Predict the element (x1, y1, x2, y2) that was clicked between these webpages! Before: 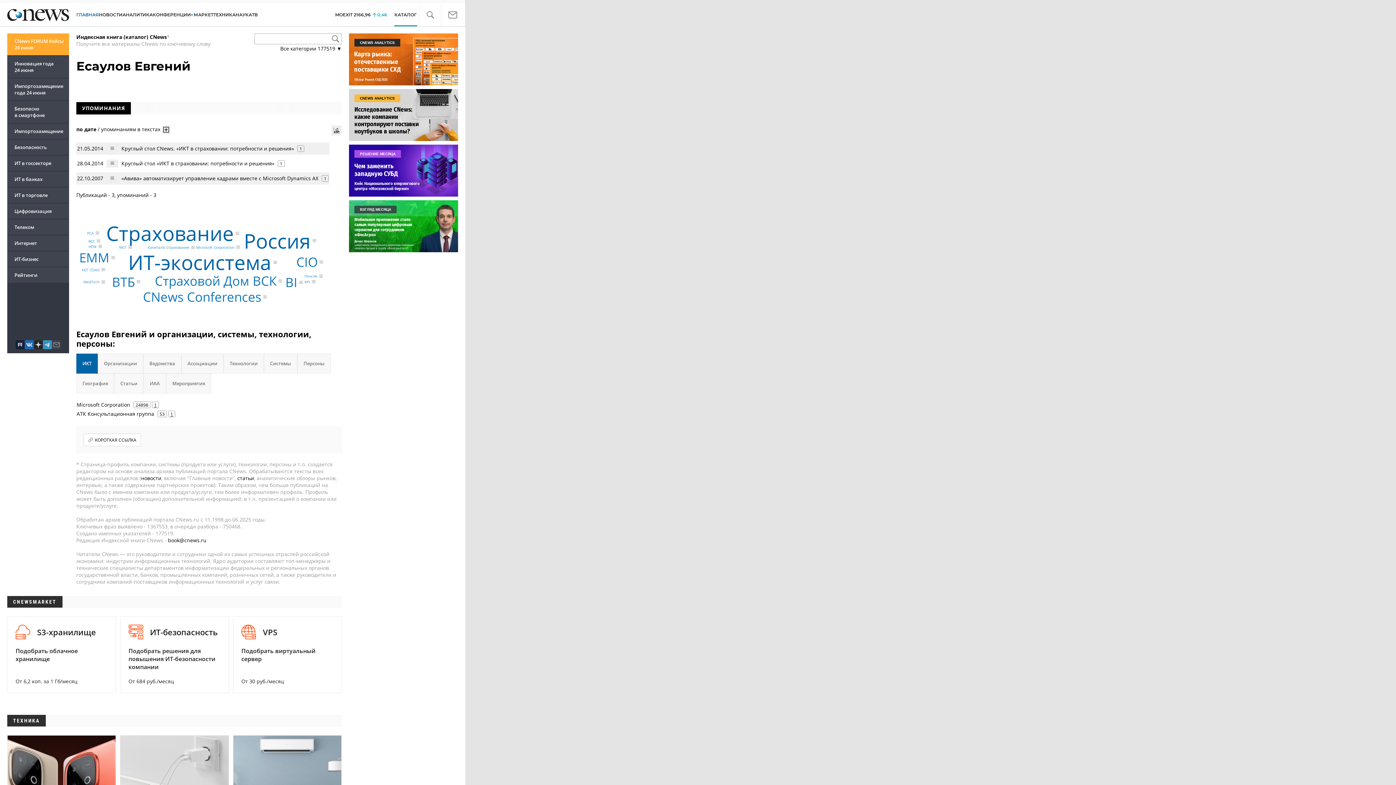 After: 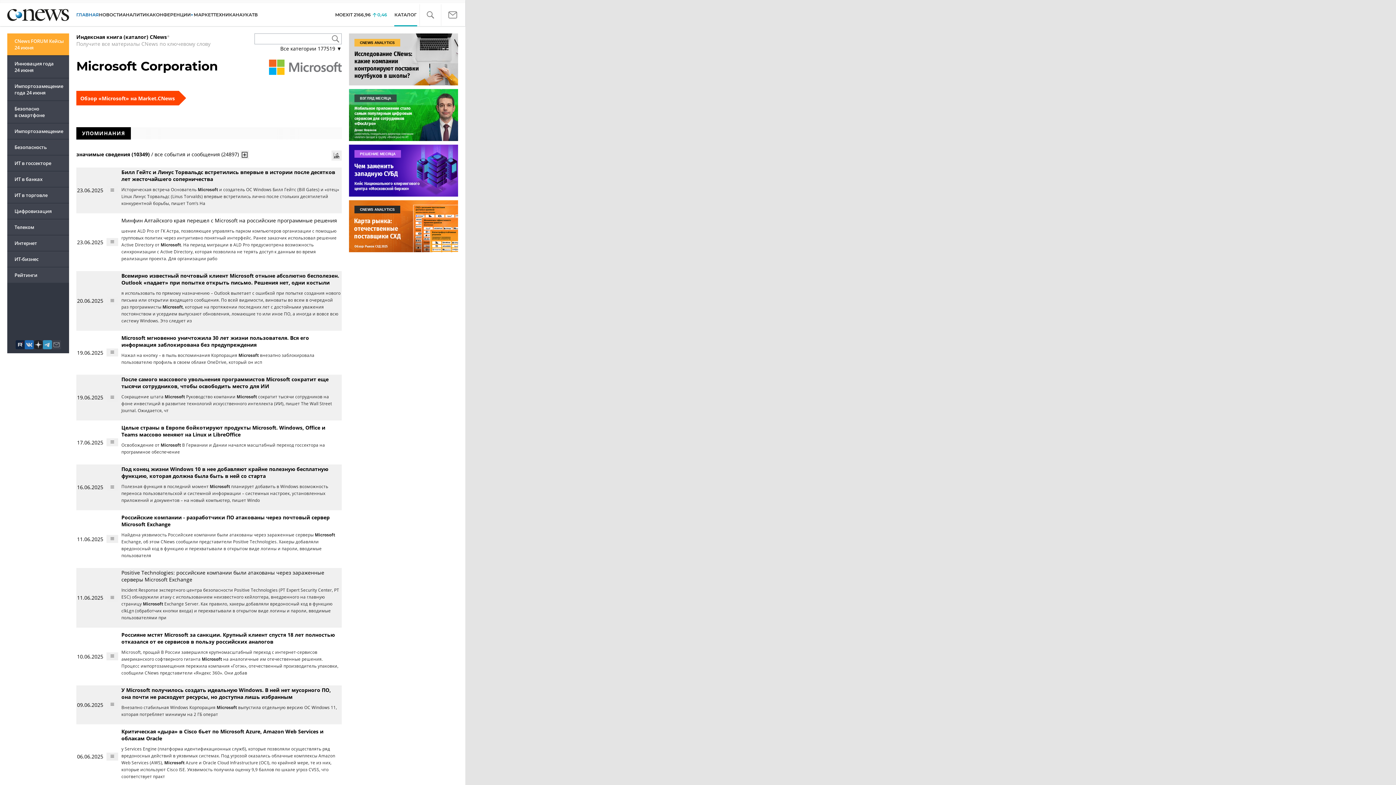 Action: label: Microsoft Corporation bbox: (76, 401, 130, 408)